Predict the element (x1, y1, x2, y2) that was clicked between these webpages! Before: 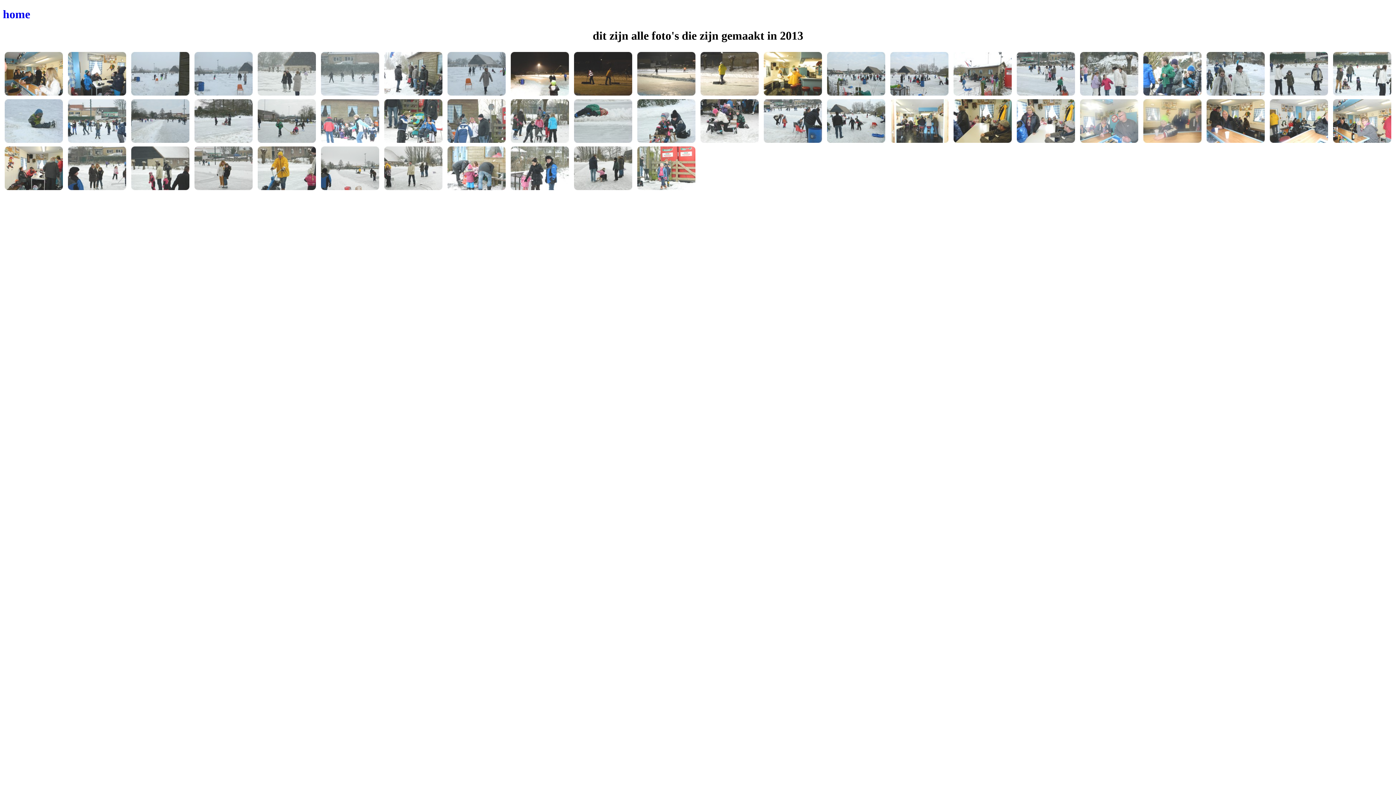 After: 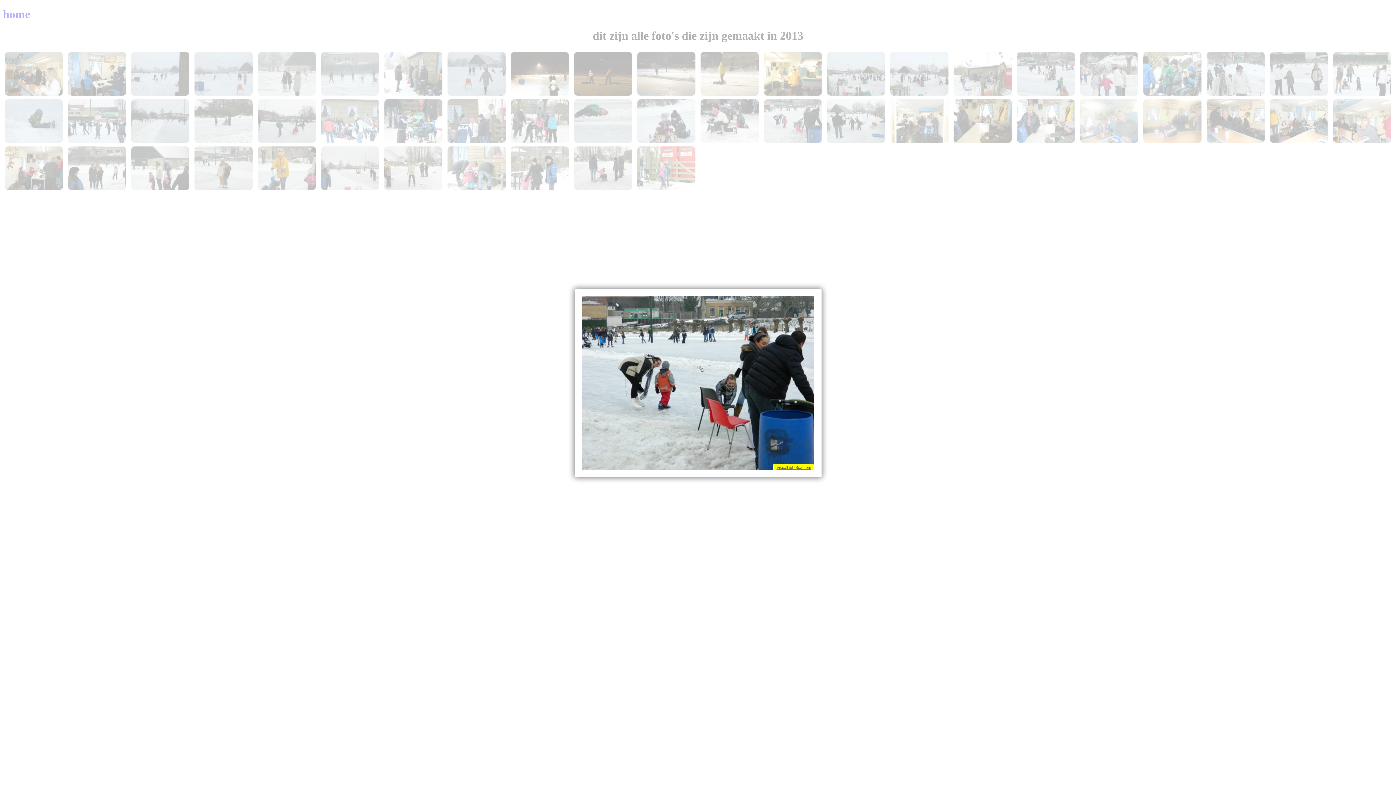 Action: bbox: (700, 99, 758, 143)